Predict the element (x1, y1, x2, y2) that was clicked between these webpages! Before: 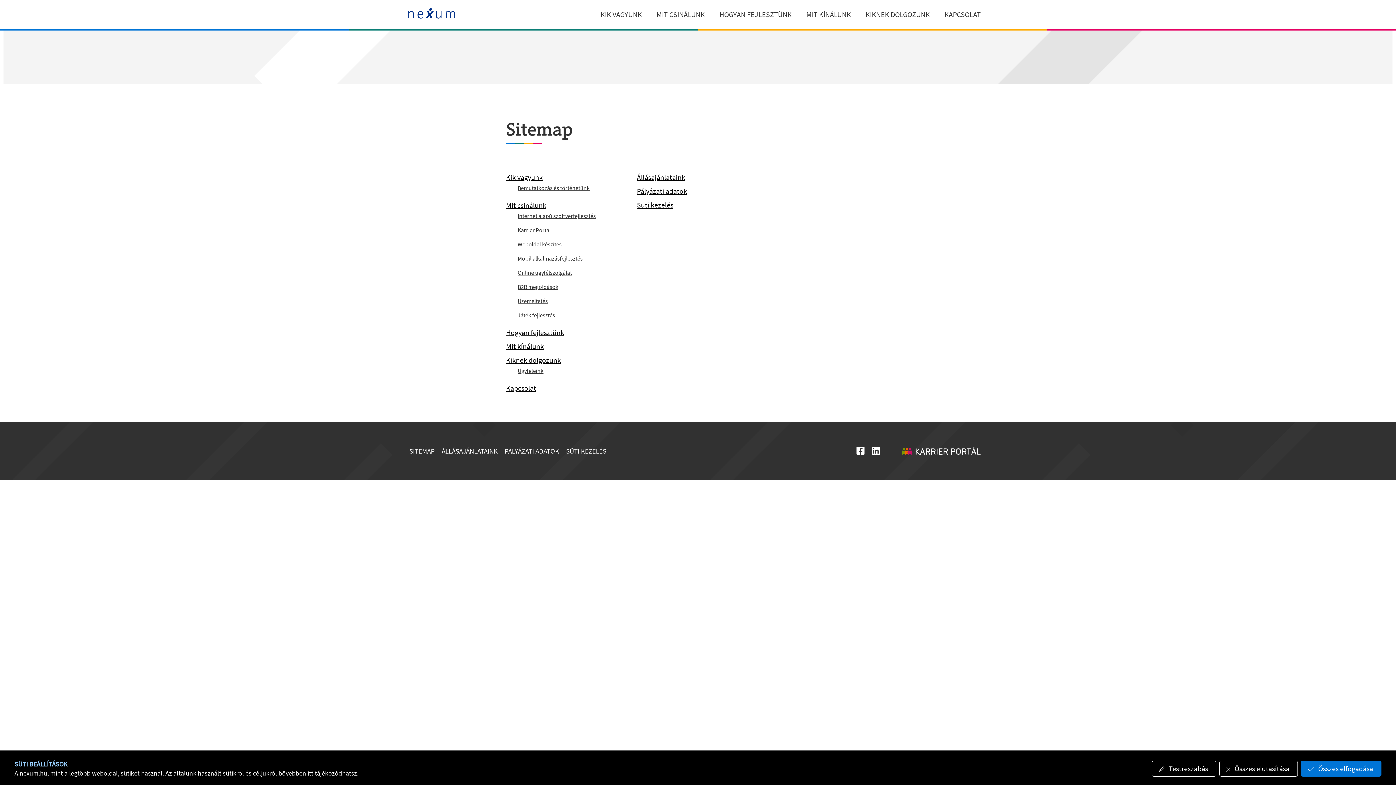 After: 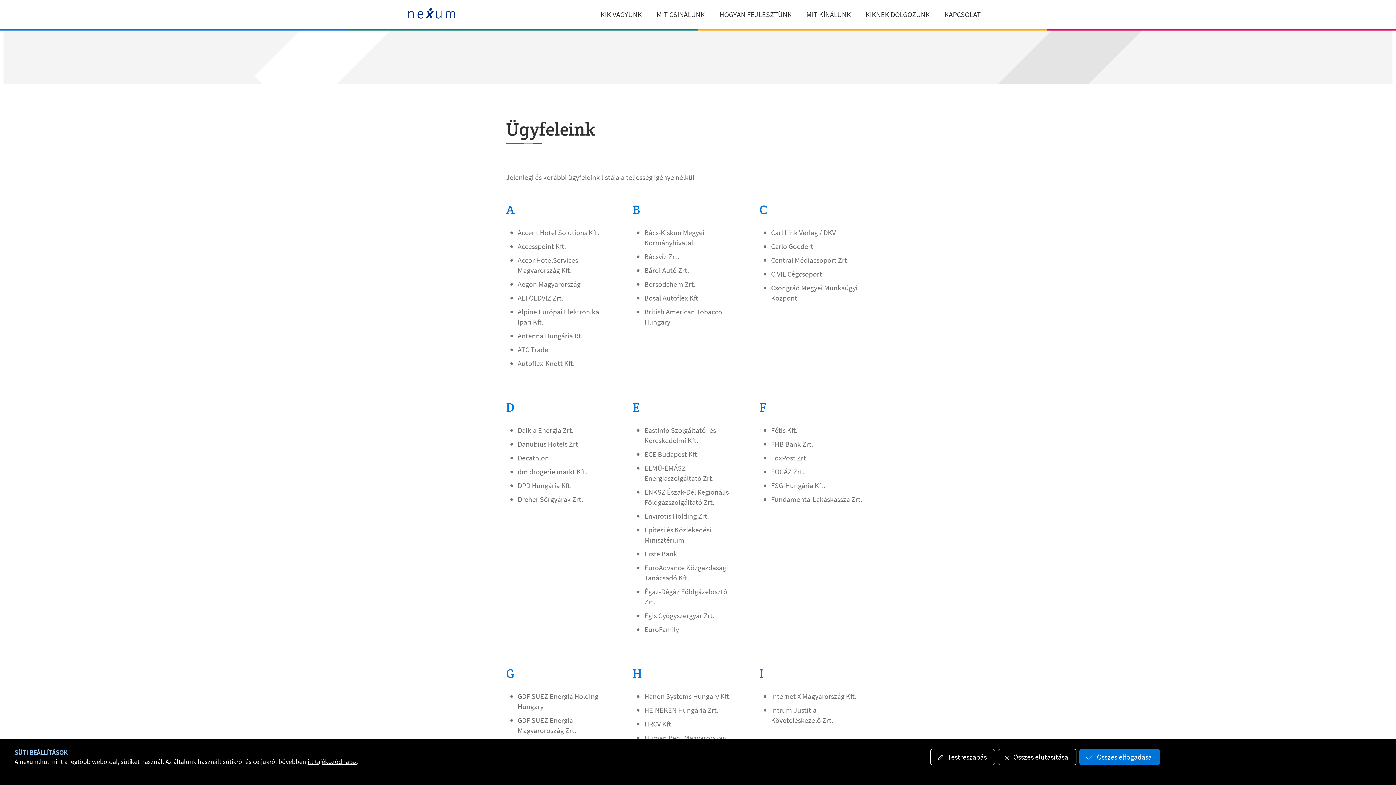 Action: bbox: (517, 367, 543, 374) label: Ügyfeleink